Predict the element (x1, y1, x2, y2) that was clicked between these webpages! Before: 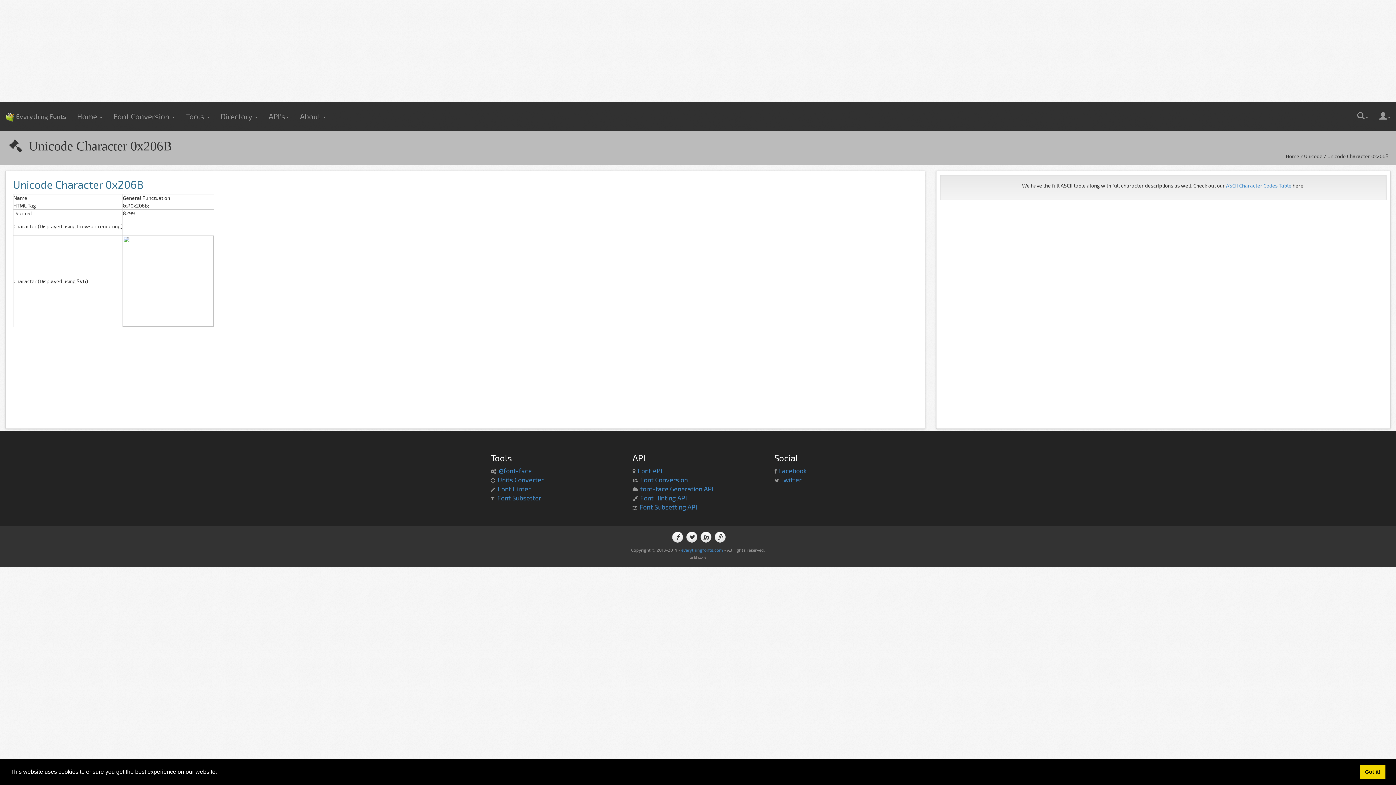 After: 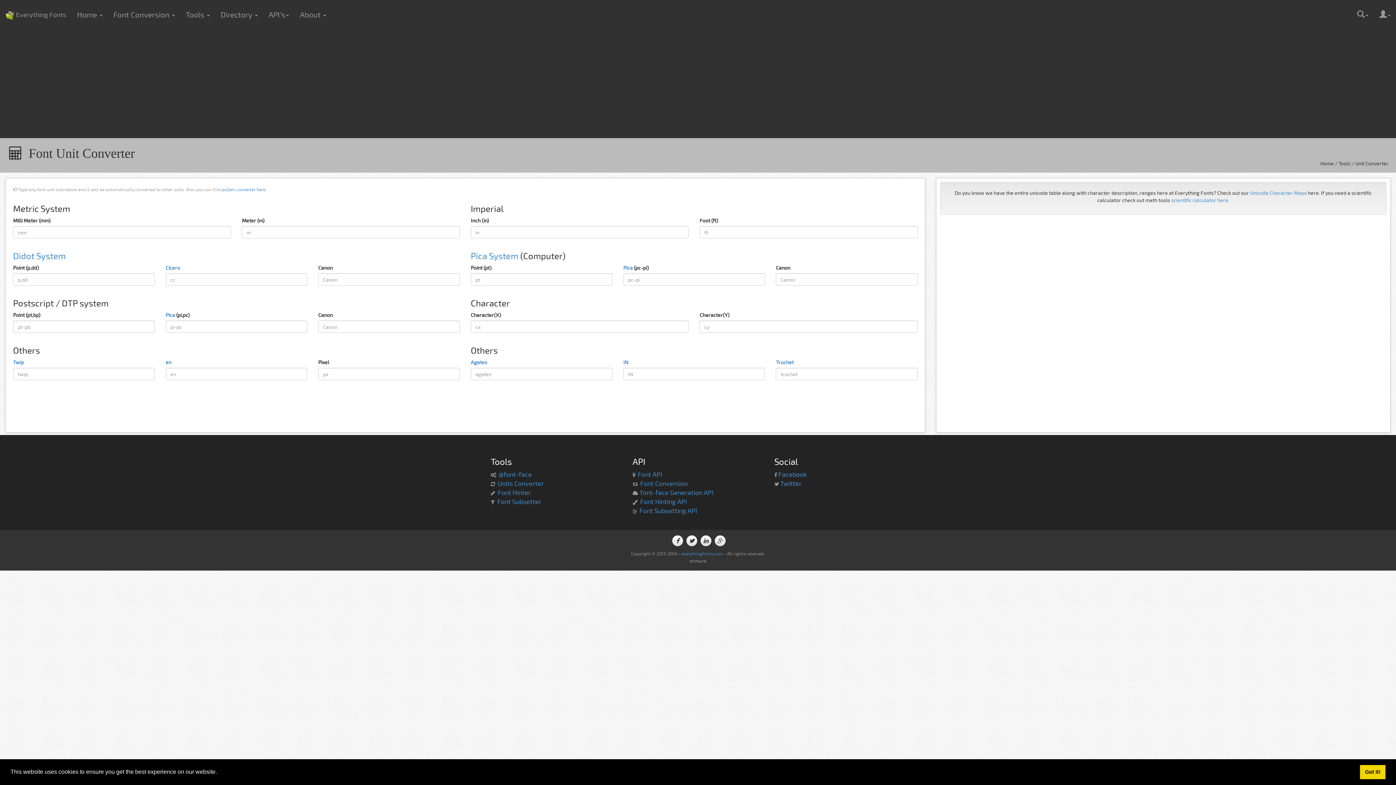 Action: bbox: (497, 476, 544, 484) label: Units Converter